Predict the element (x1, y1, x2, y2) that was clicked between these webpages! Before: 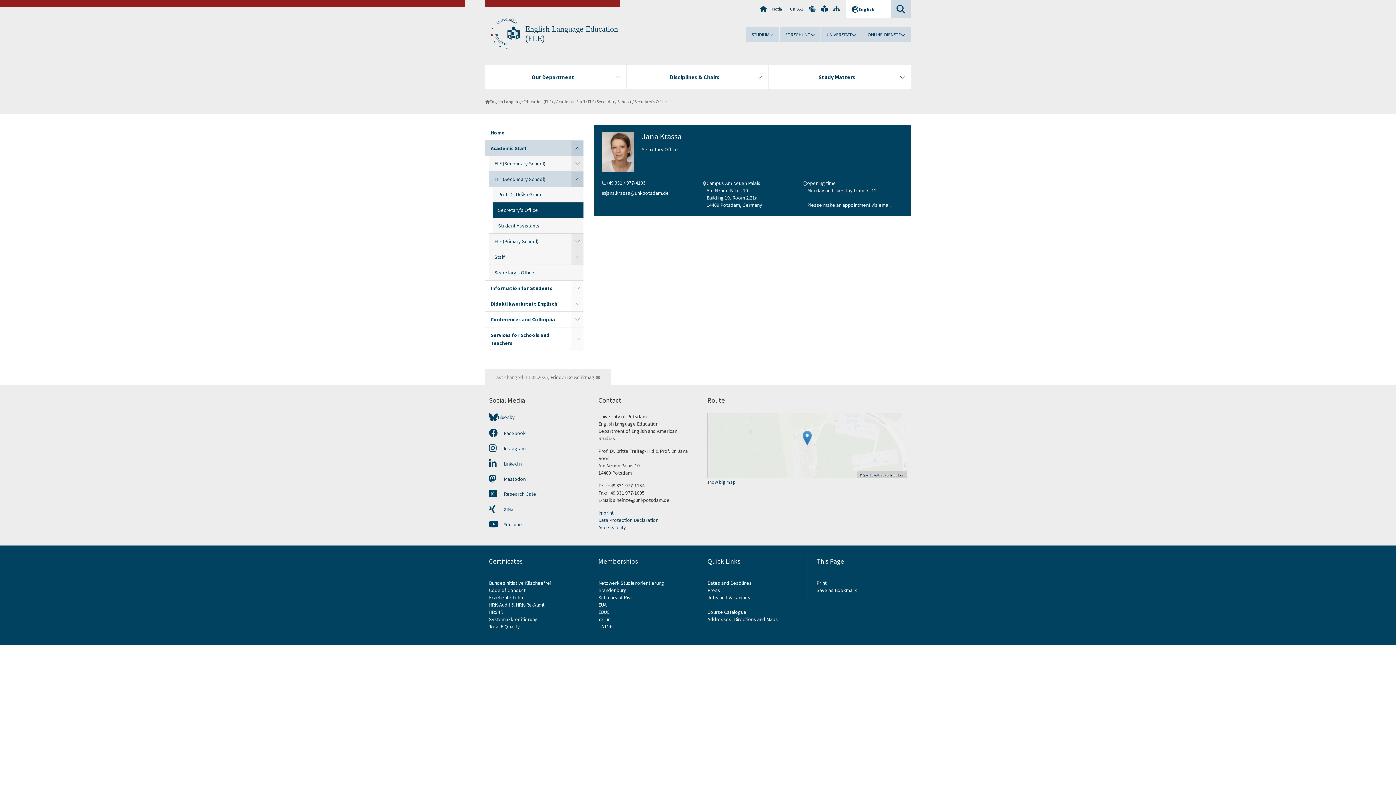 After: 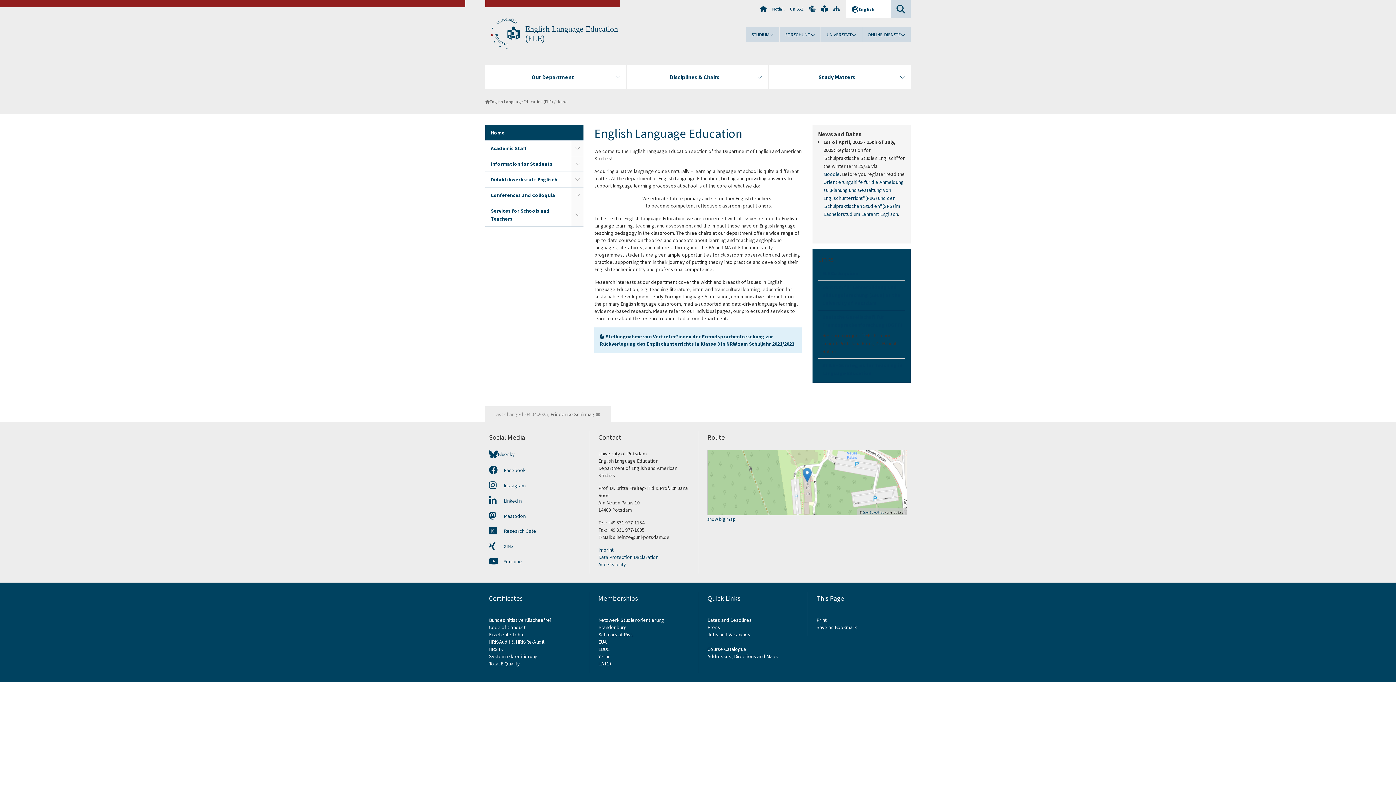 Action: bbox: (485, 98, 553, 105) label: English Language Education (ELE)